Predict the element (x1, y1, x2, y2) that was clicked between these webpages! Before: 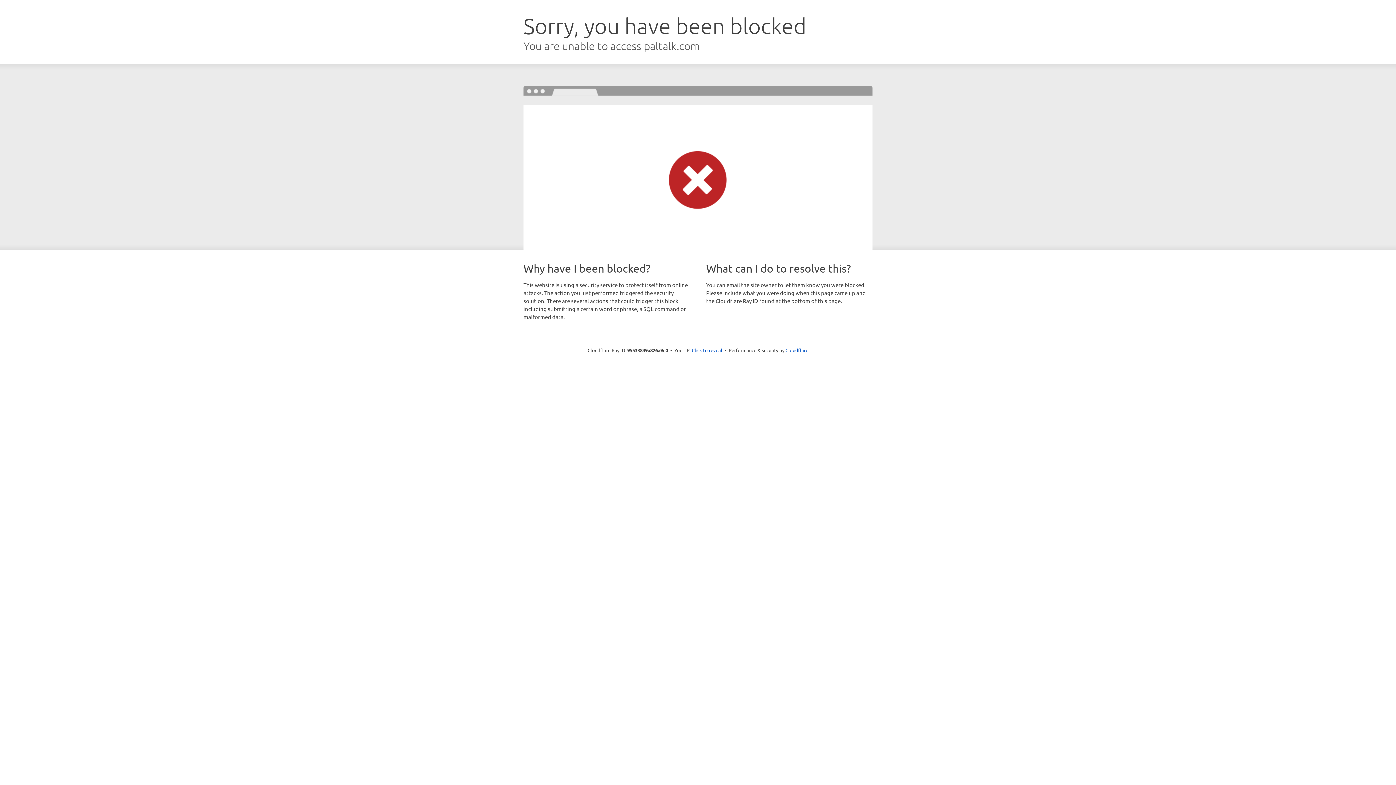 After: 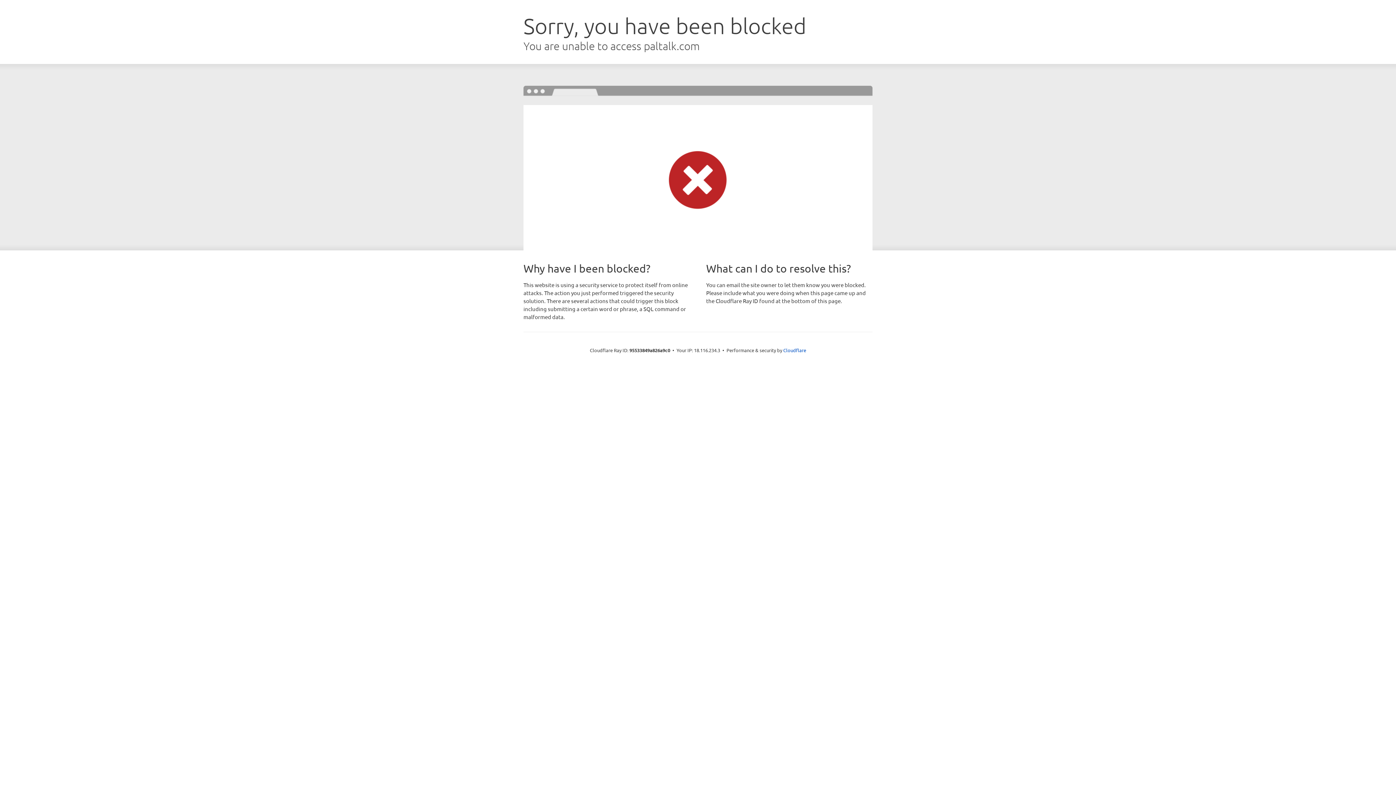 Action: label: Click to reveal bbox: (692, 346, 722, 353)